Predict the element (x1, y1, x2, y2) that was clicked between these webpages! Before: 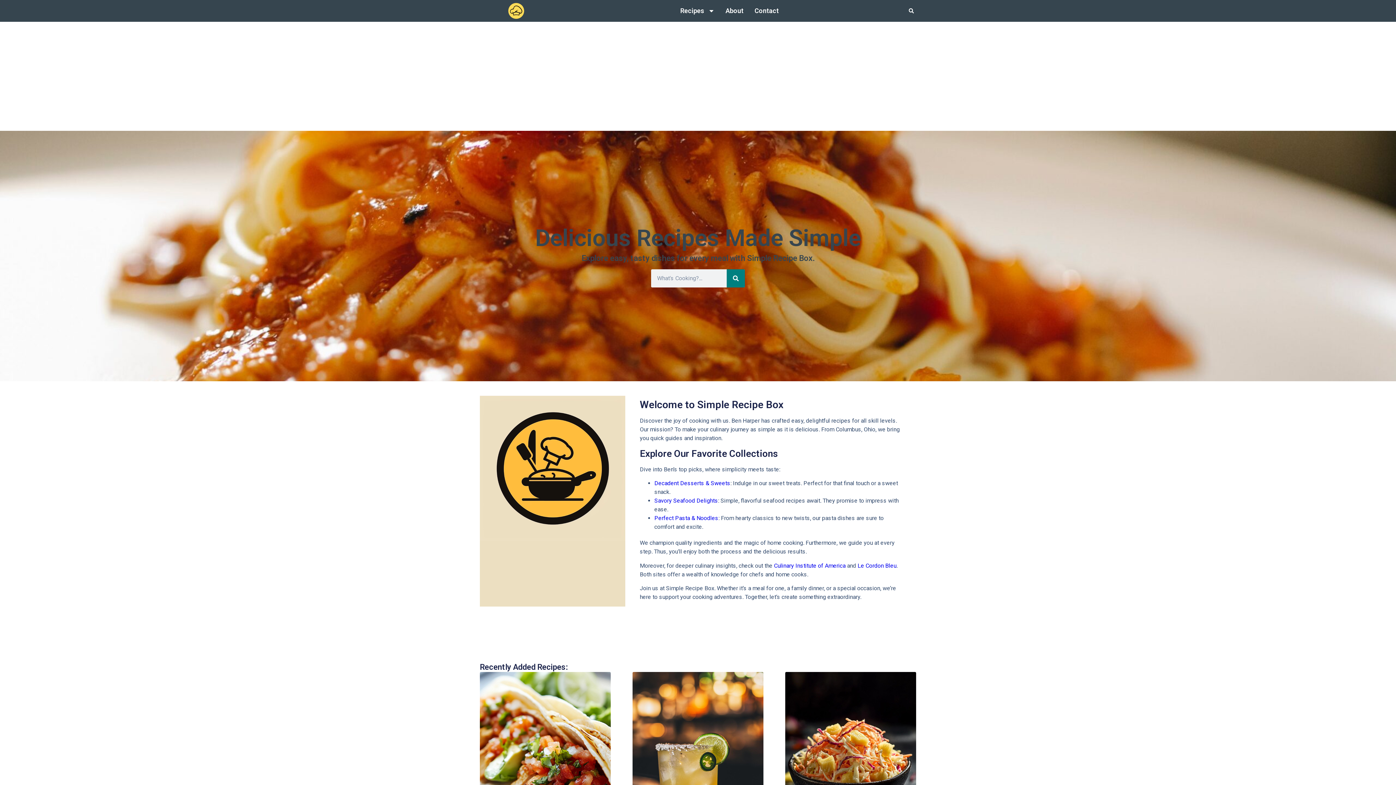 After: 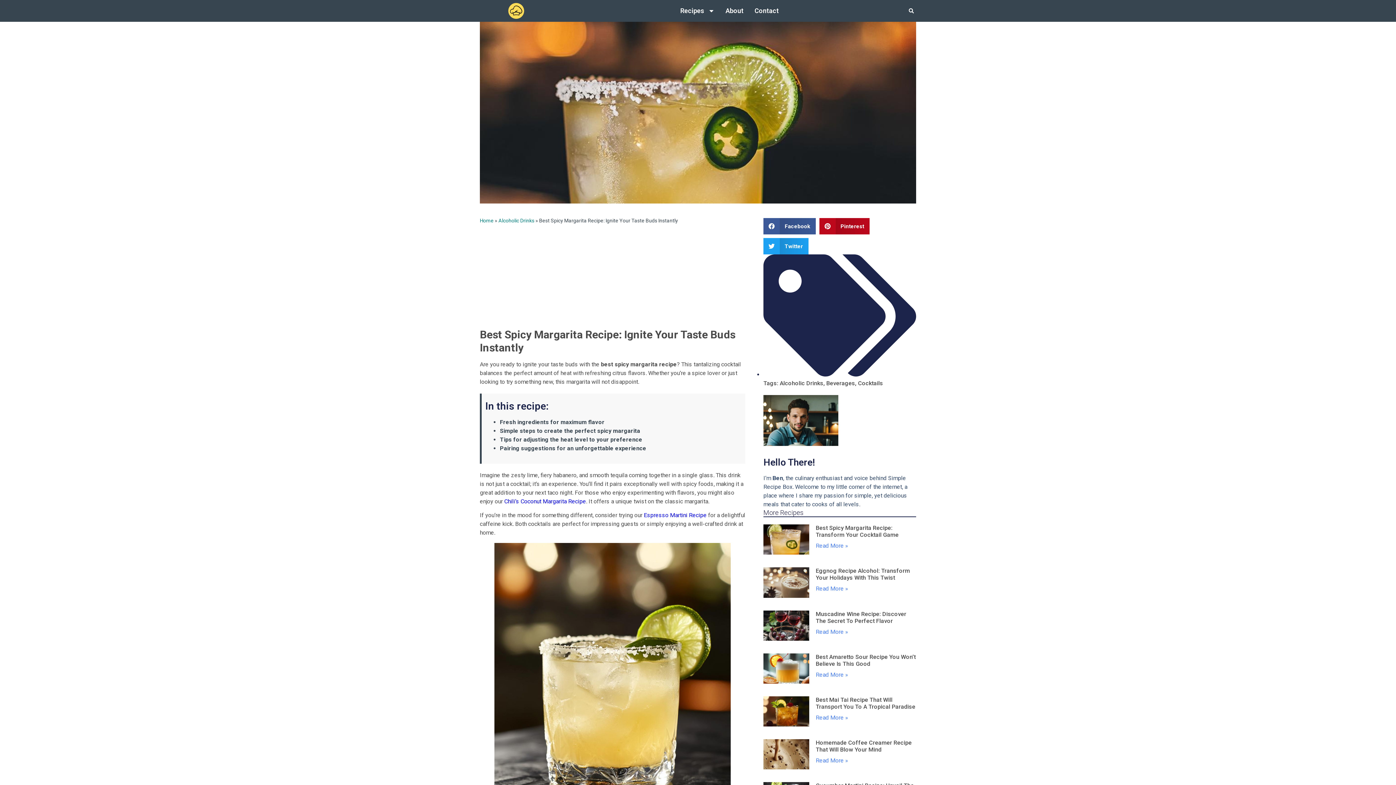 Action: bbox: (632, 672, 763, 836)